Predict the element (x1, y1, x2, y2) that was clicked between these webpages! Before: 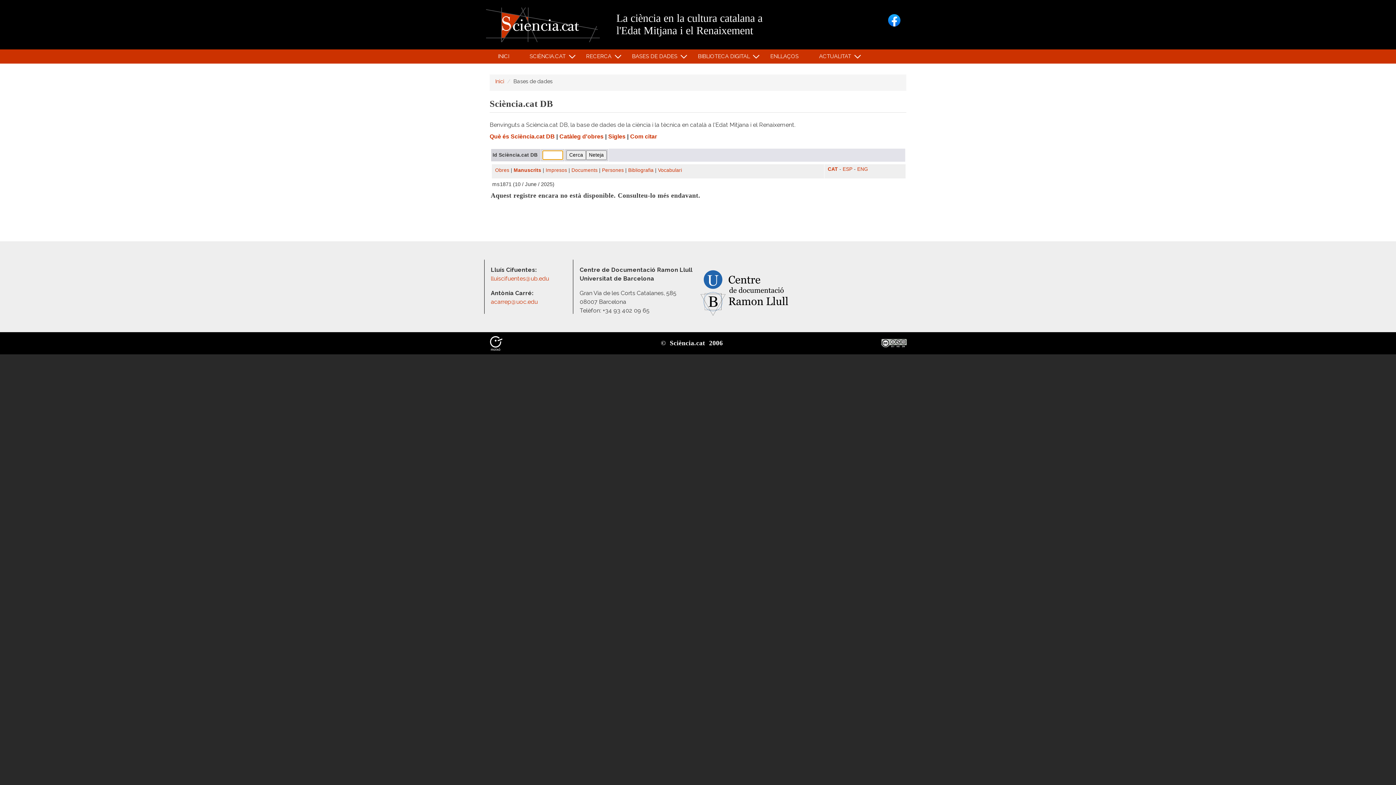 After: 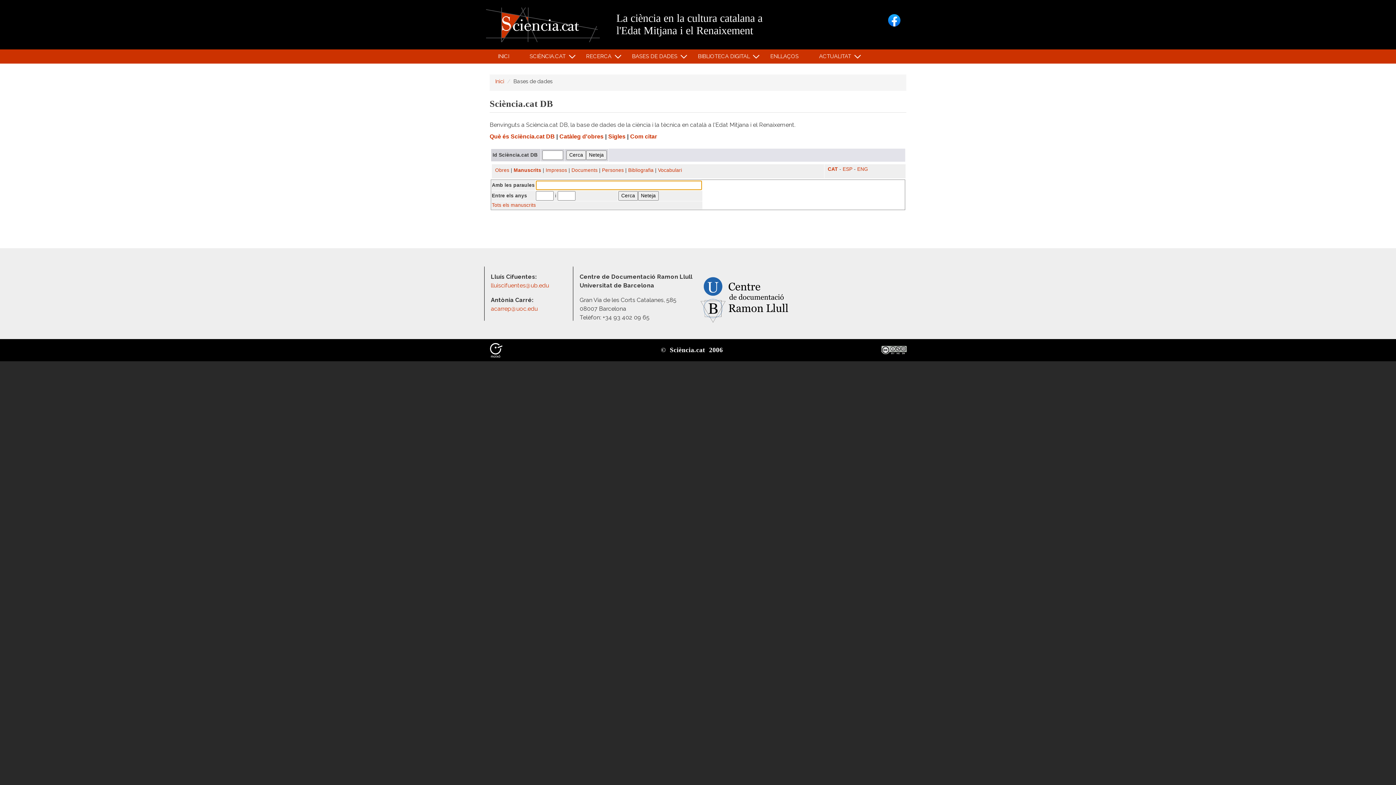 Action: bbox: (513, 167, 541, 173) label: Manuscrits